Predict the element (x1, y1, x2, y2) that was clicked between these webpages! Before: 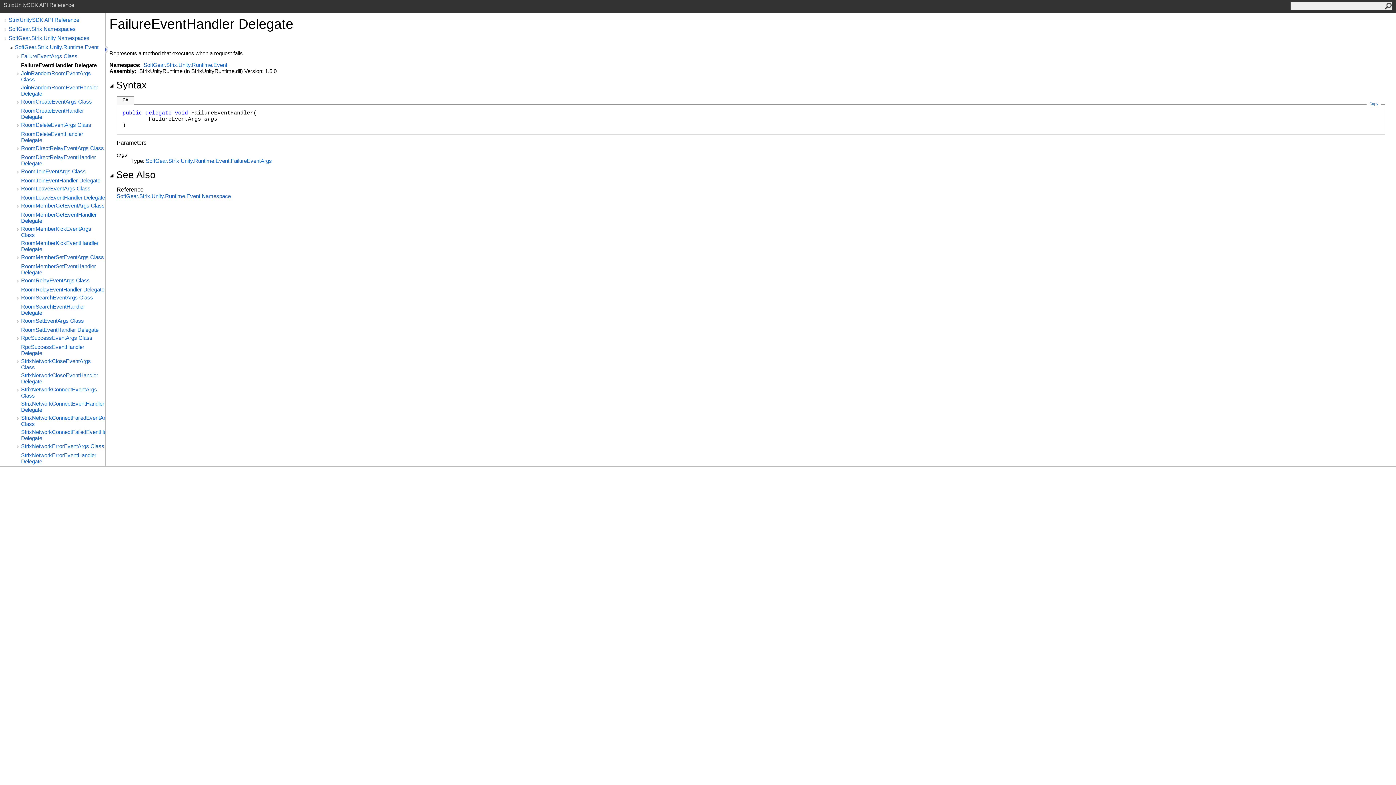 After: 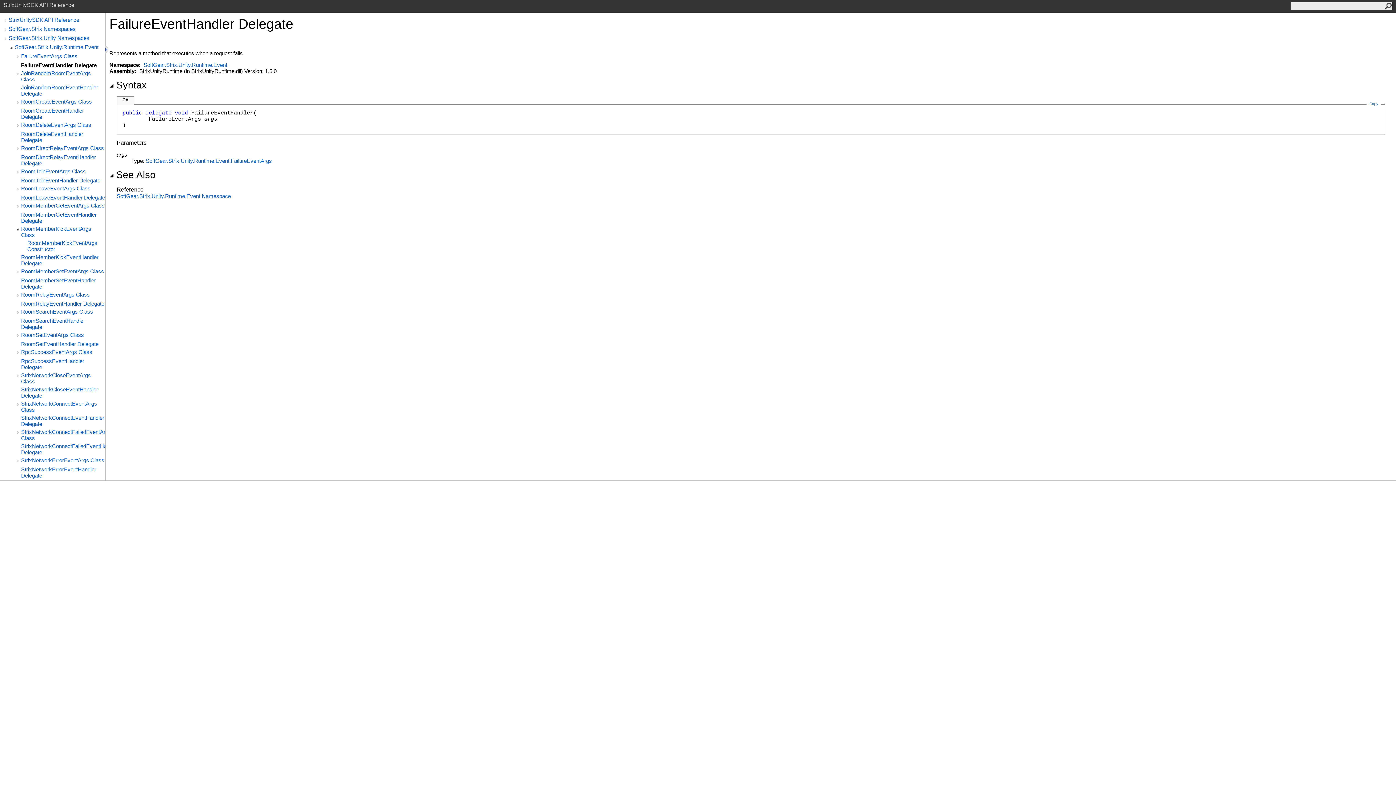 Action: bbox: (14, 225, 20, 233)